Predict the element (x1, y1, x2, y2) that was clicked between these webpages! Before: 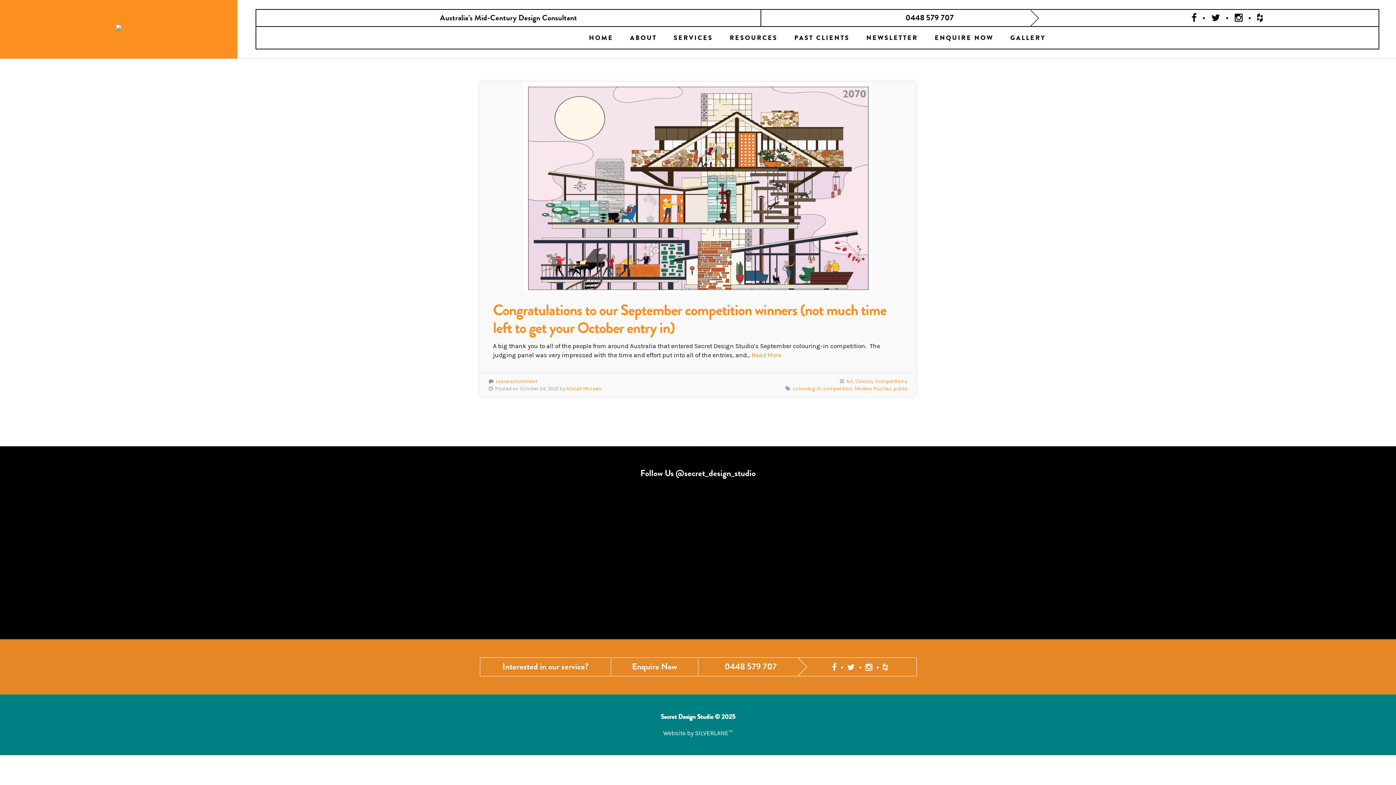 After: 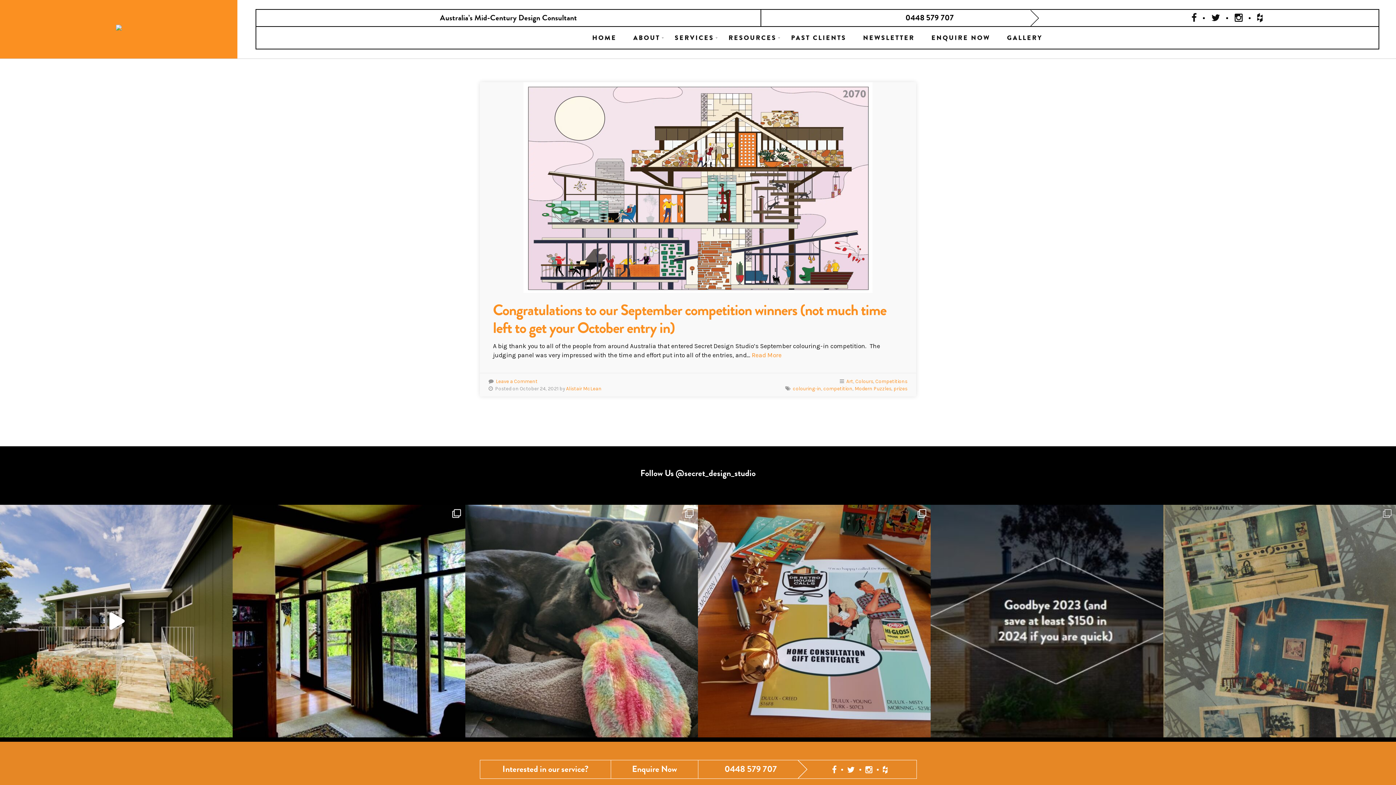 Action: bbox: (1163, 505, 1396, 635) label: #SupplierSaturday. “The Australian Women’s Wee